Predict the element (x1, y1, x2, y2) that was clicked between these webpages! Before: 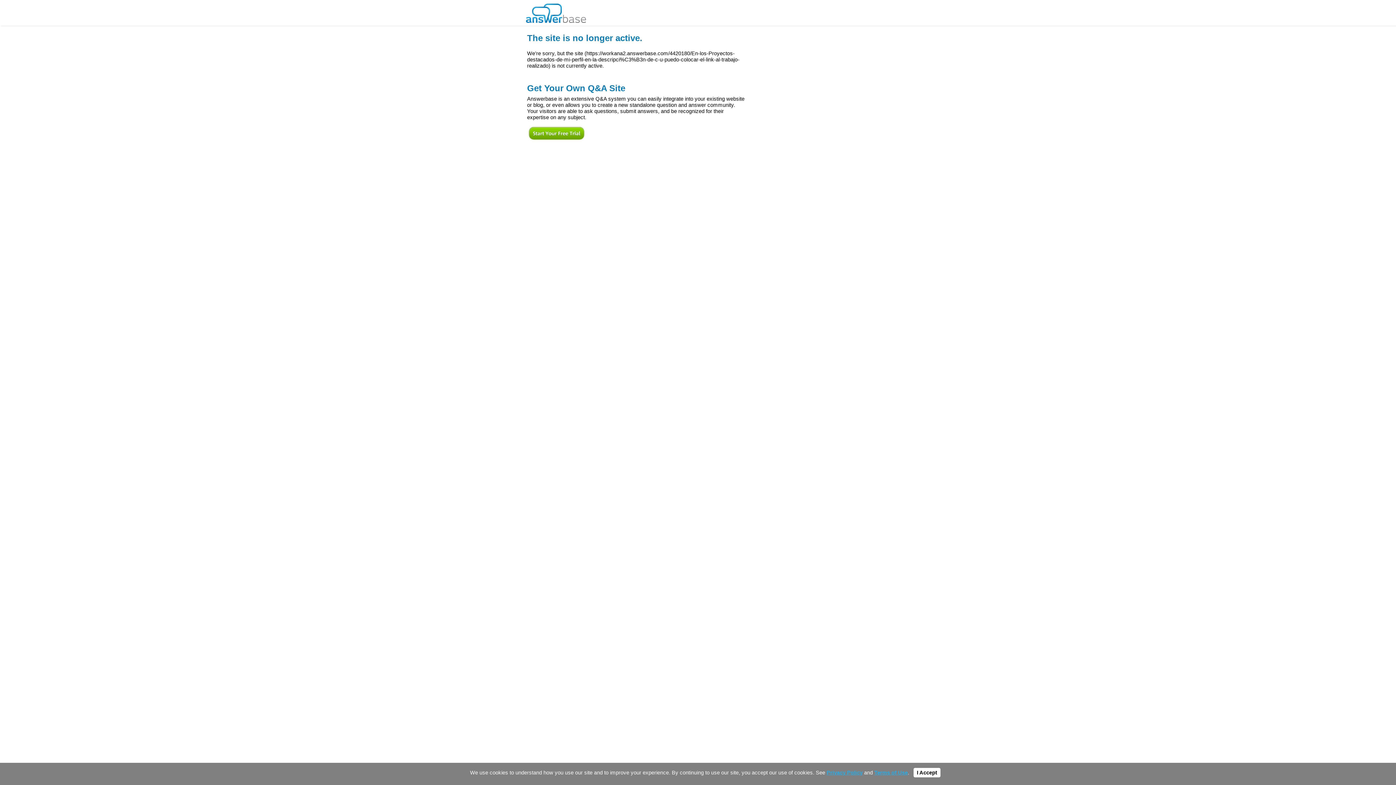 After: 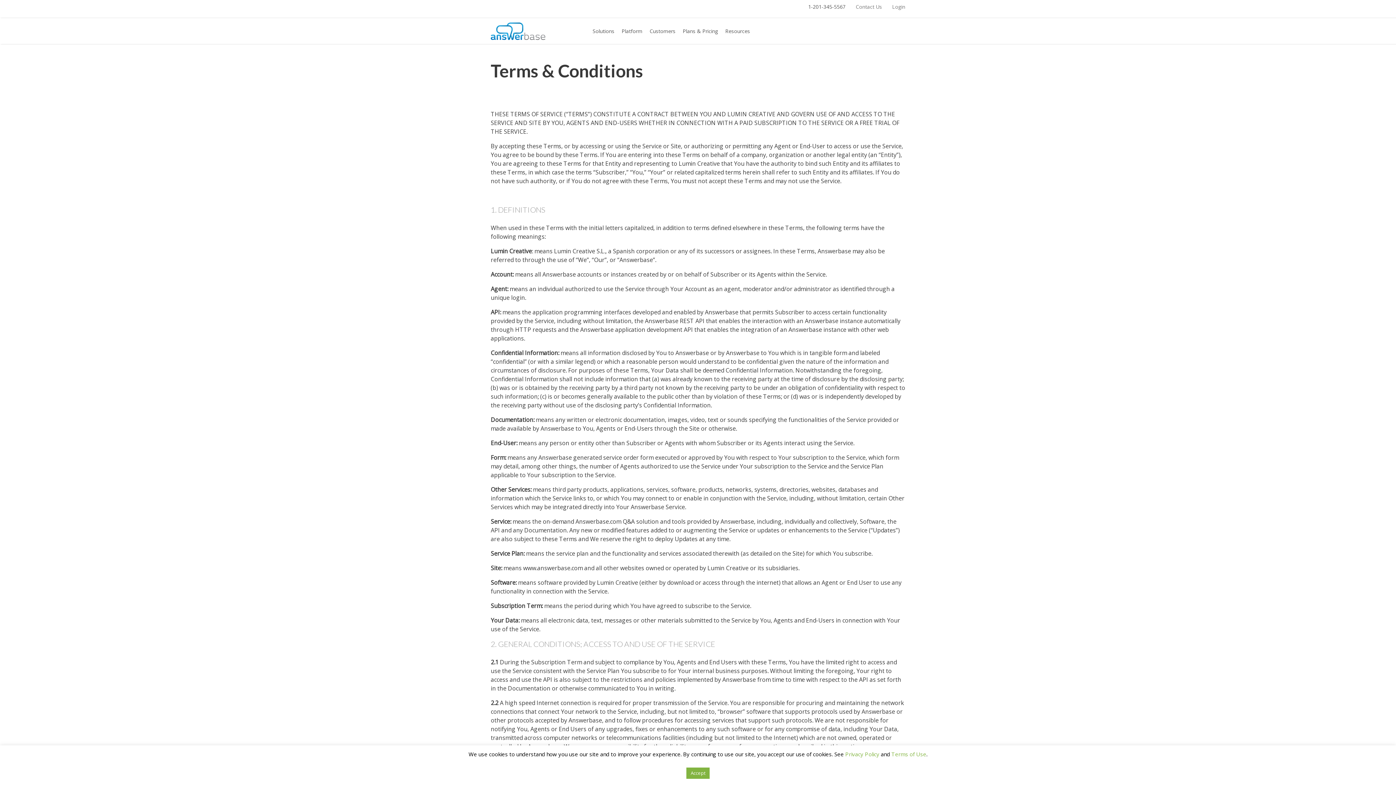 Action: label: Terms of Use bbox: (874, 770, 908, 776)